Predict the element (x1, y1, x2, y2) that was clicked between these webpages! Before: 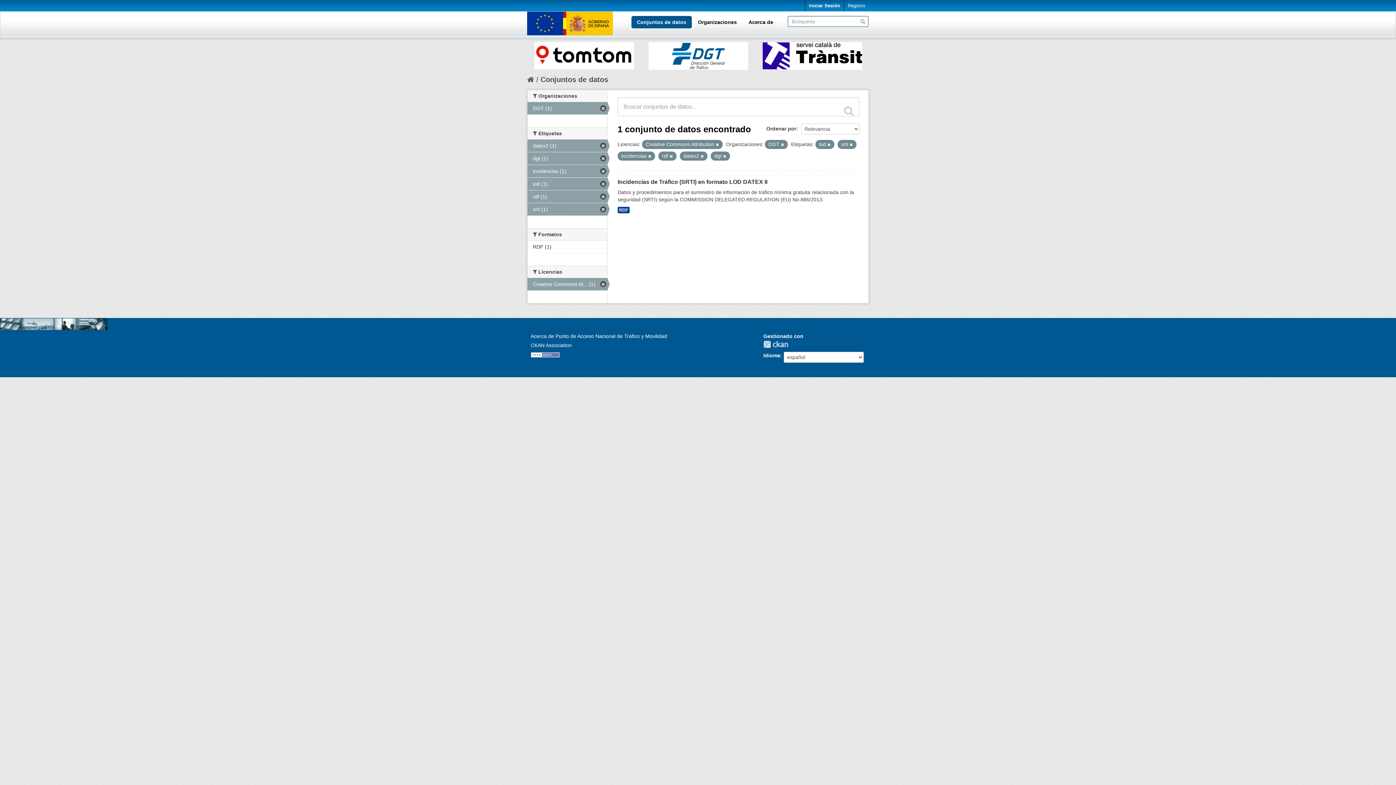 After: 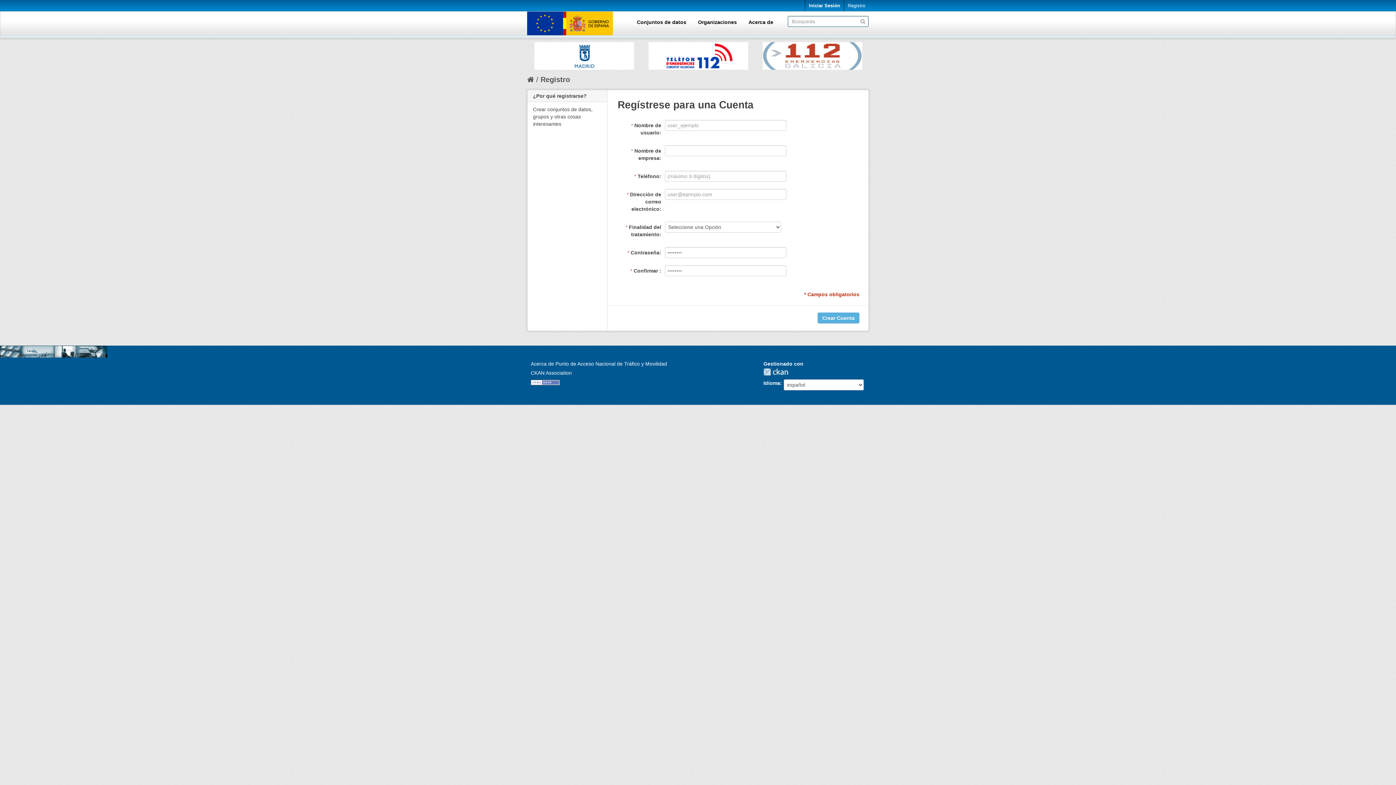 Action: label: Registro bbox: (844, 0, 869, 11)